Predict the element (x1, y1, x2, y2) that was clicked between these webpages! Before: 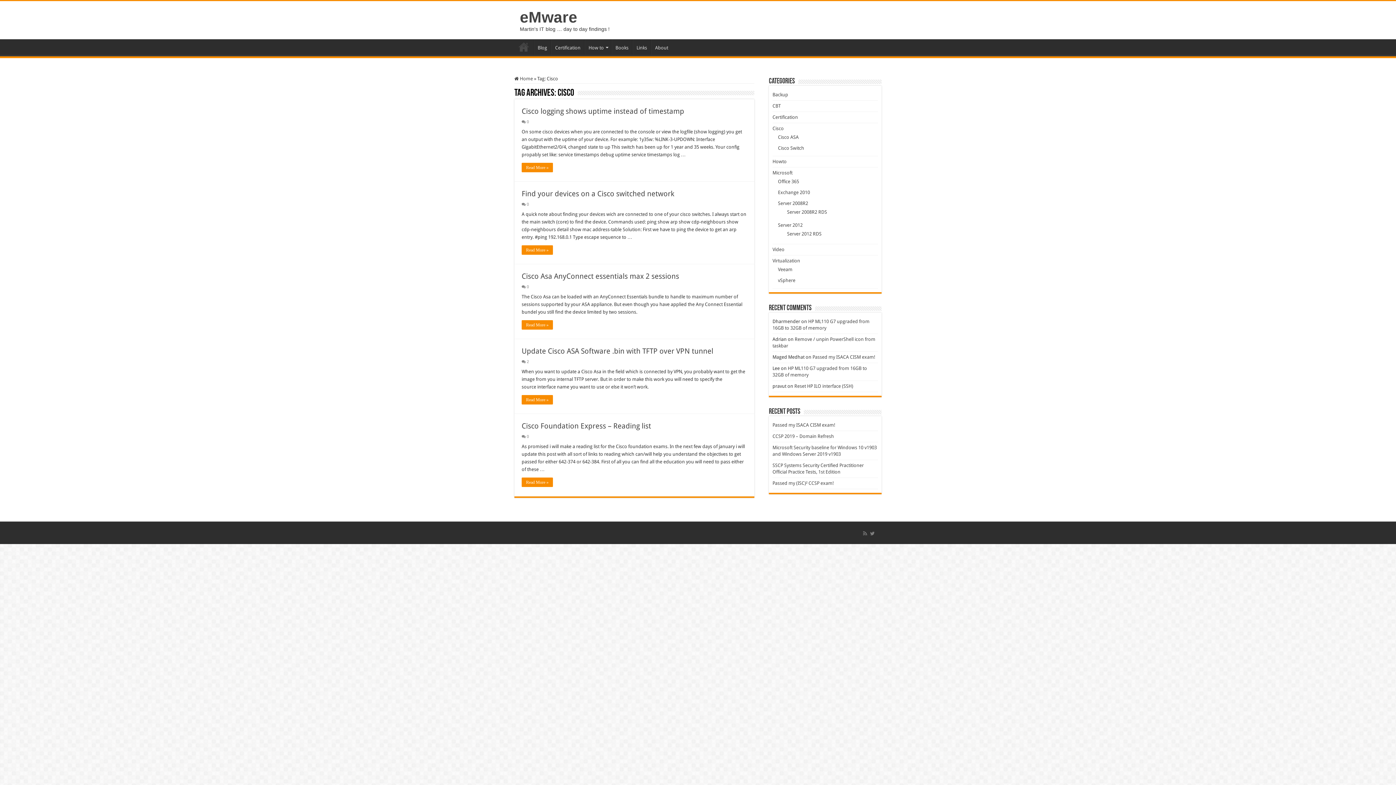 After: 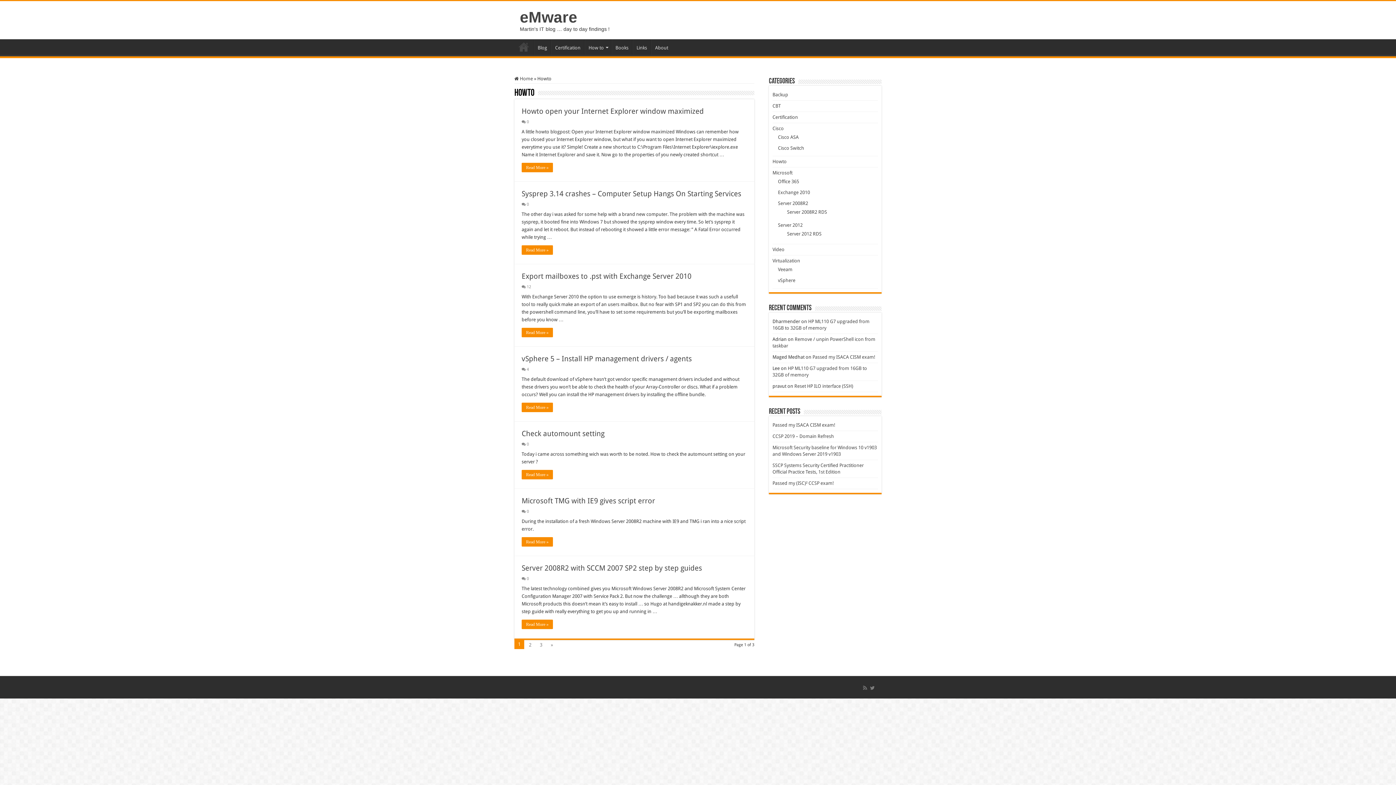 Action: bbox: (772, 158, 786, 164) label: Howto